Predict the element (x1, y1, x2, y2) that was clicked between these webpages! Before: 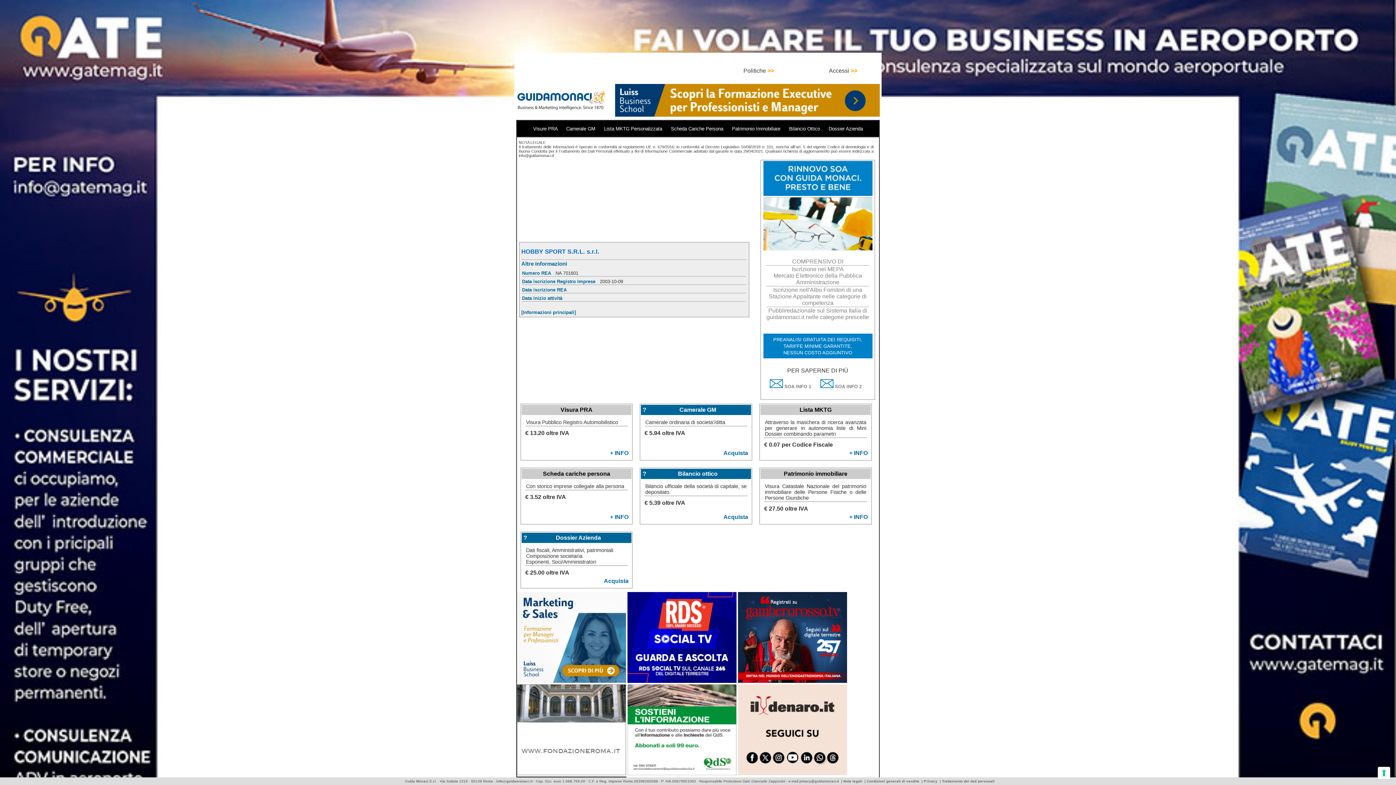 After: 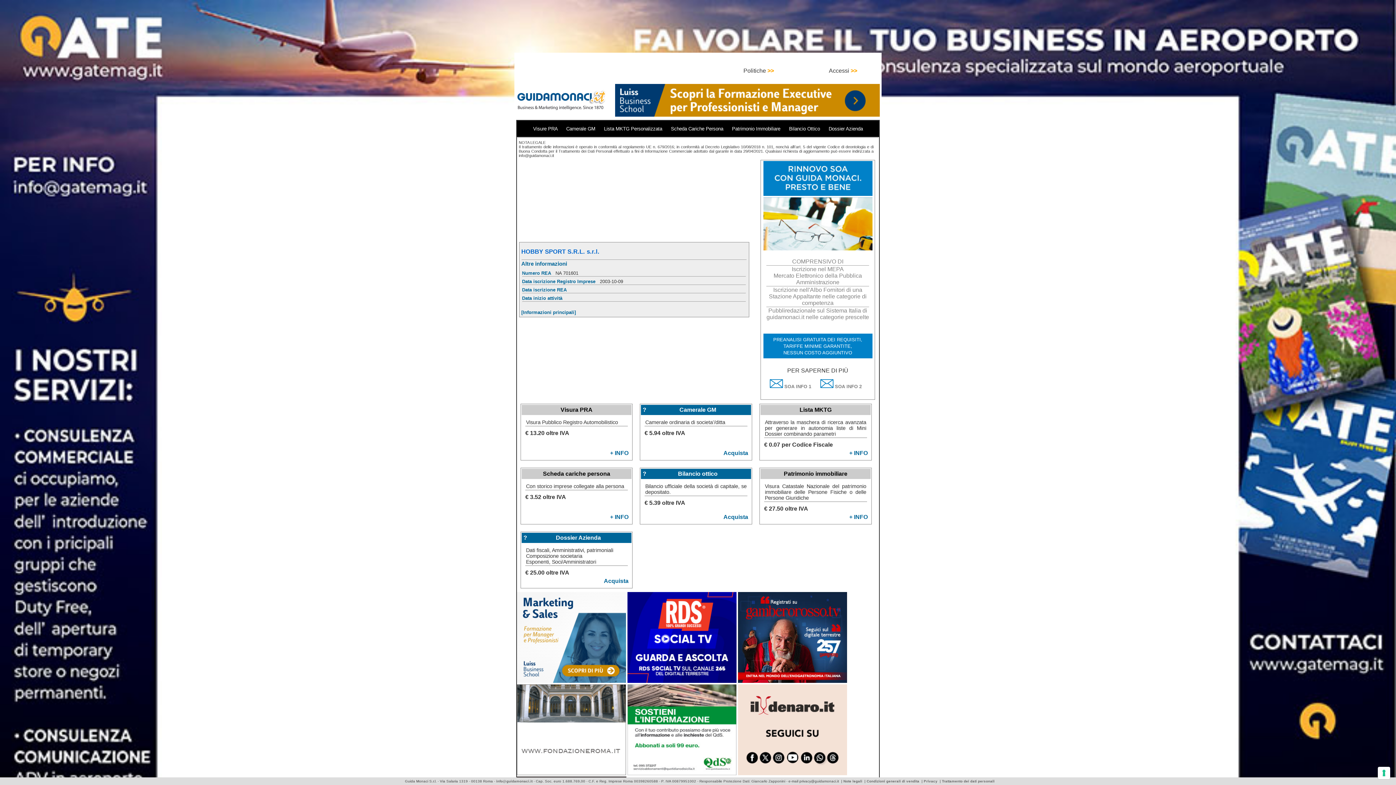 Action: label: + INFO bbox: (849, 514, 868, 520)